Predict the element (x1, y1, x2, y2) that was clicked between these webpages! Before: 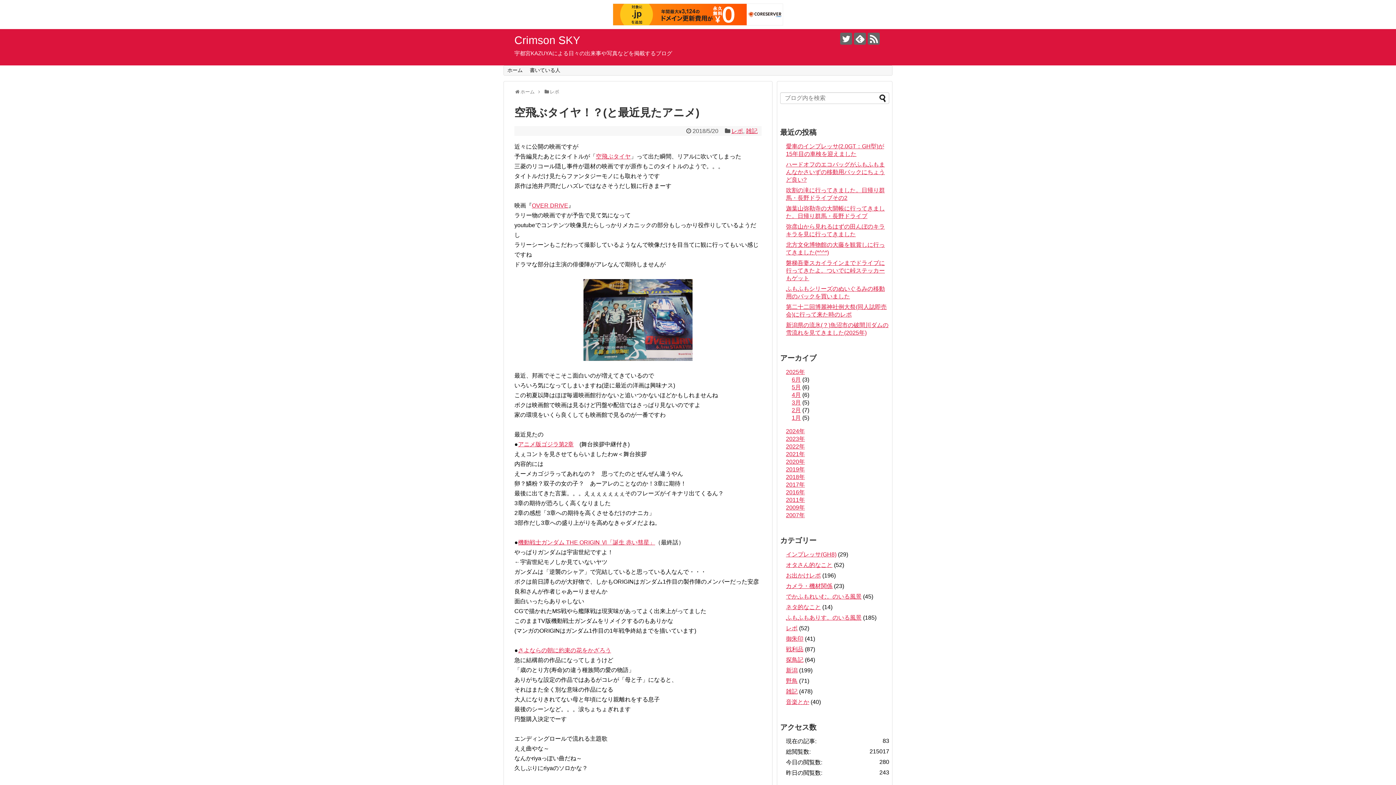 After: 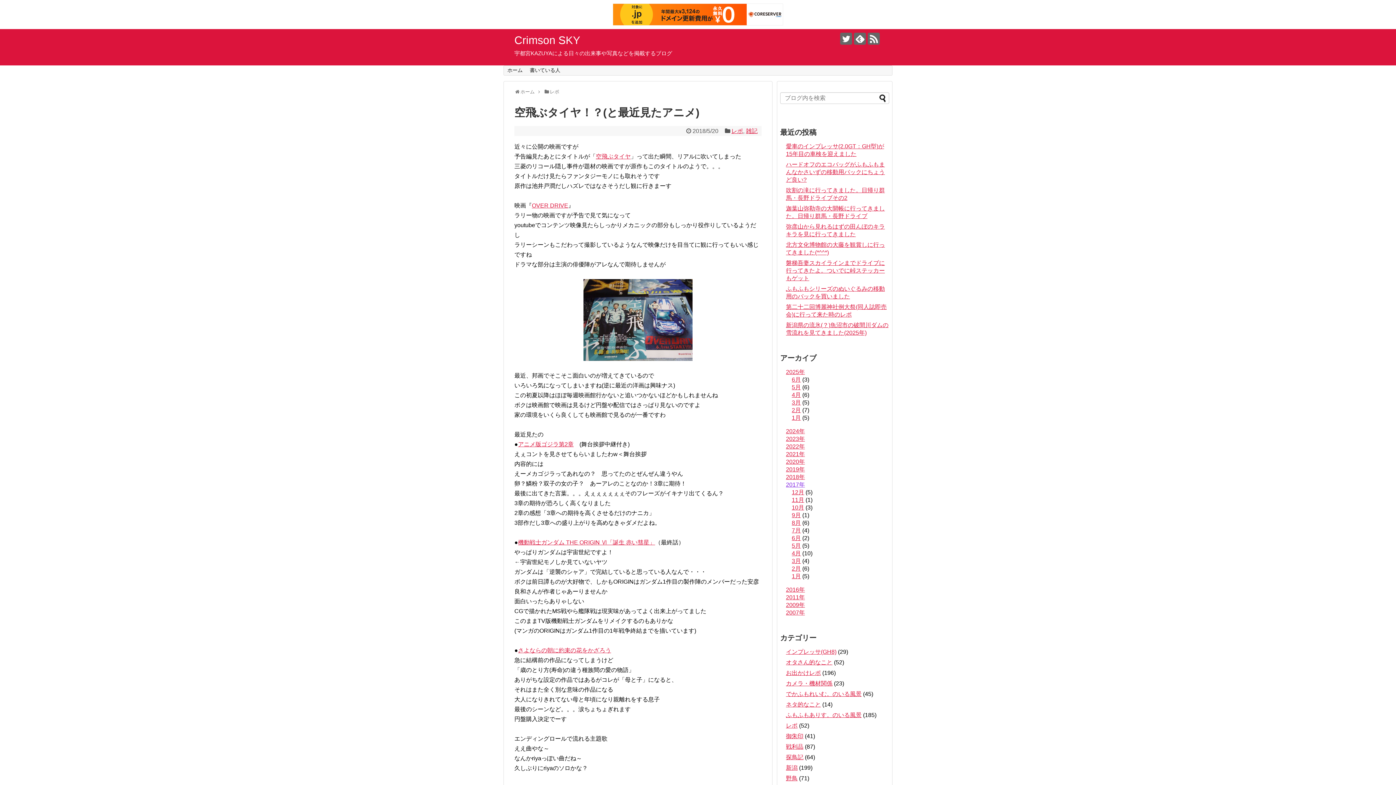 Action: label: 2017年 bbox: (786, 481, 805, 488)